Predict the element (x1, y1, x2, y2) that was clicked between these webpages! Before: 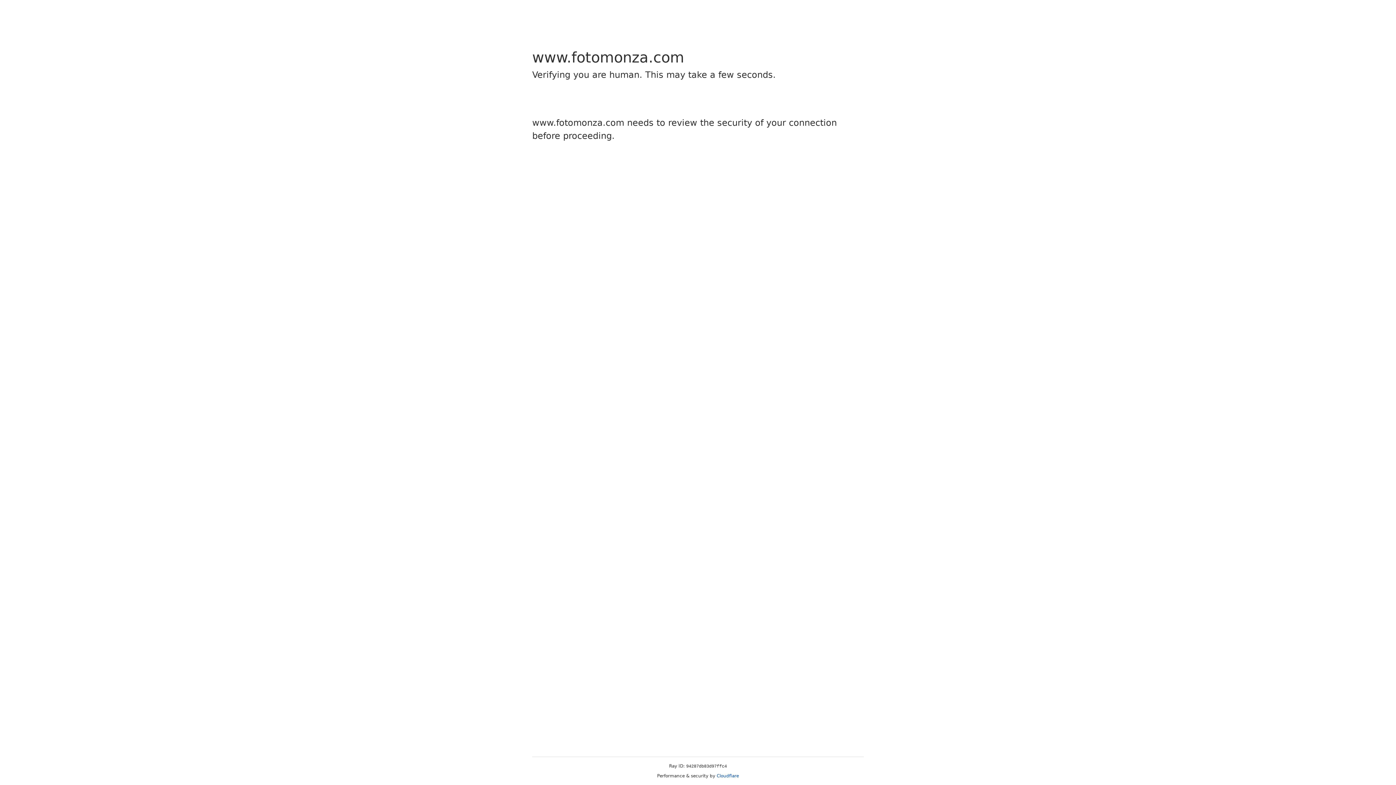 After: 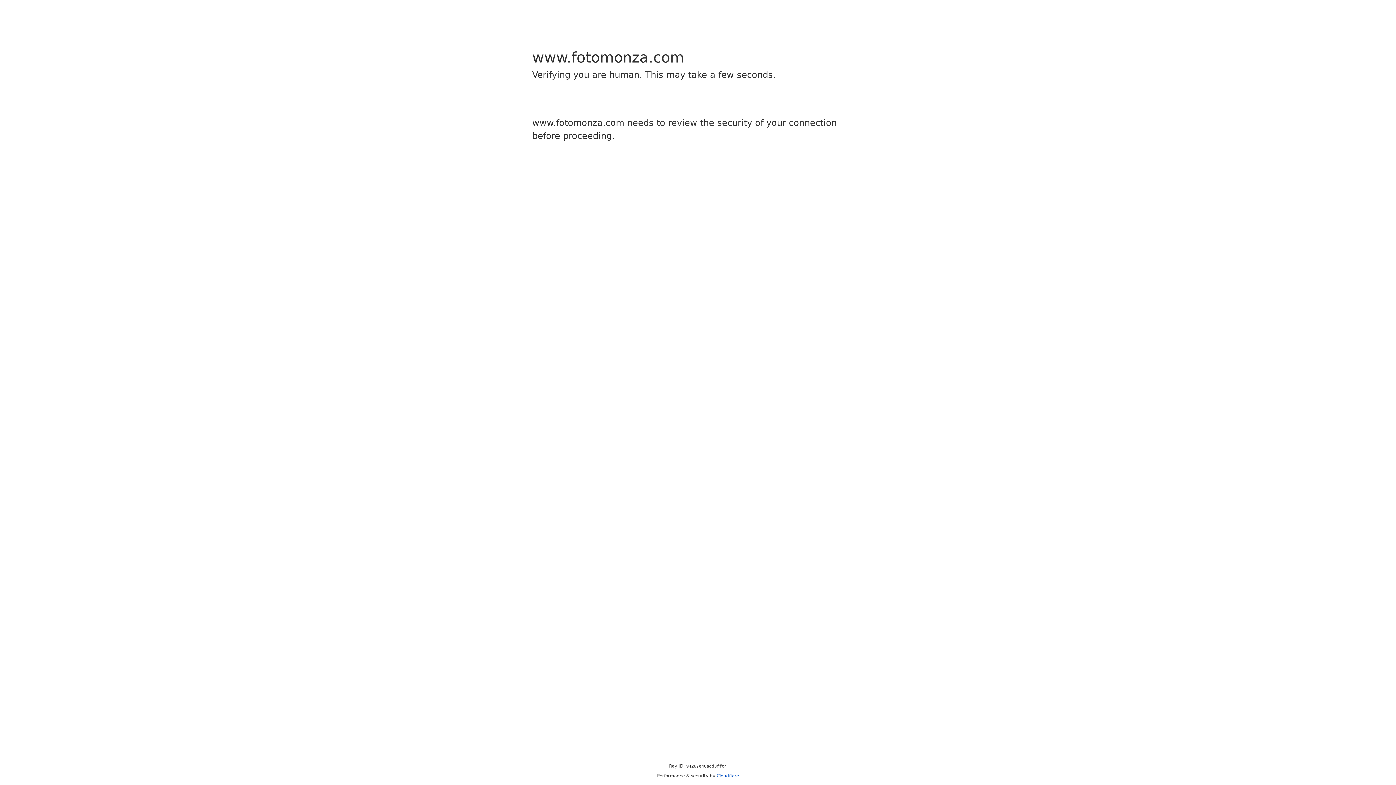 Action: bbox: (716, 773, 739, 778) label: Cloudflare